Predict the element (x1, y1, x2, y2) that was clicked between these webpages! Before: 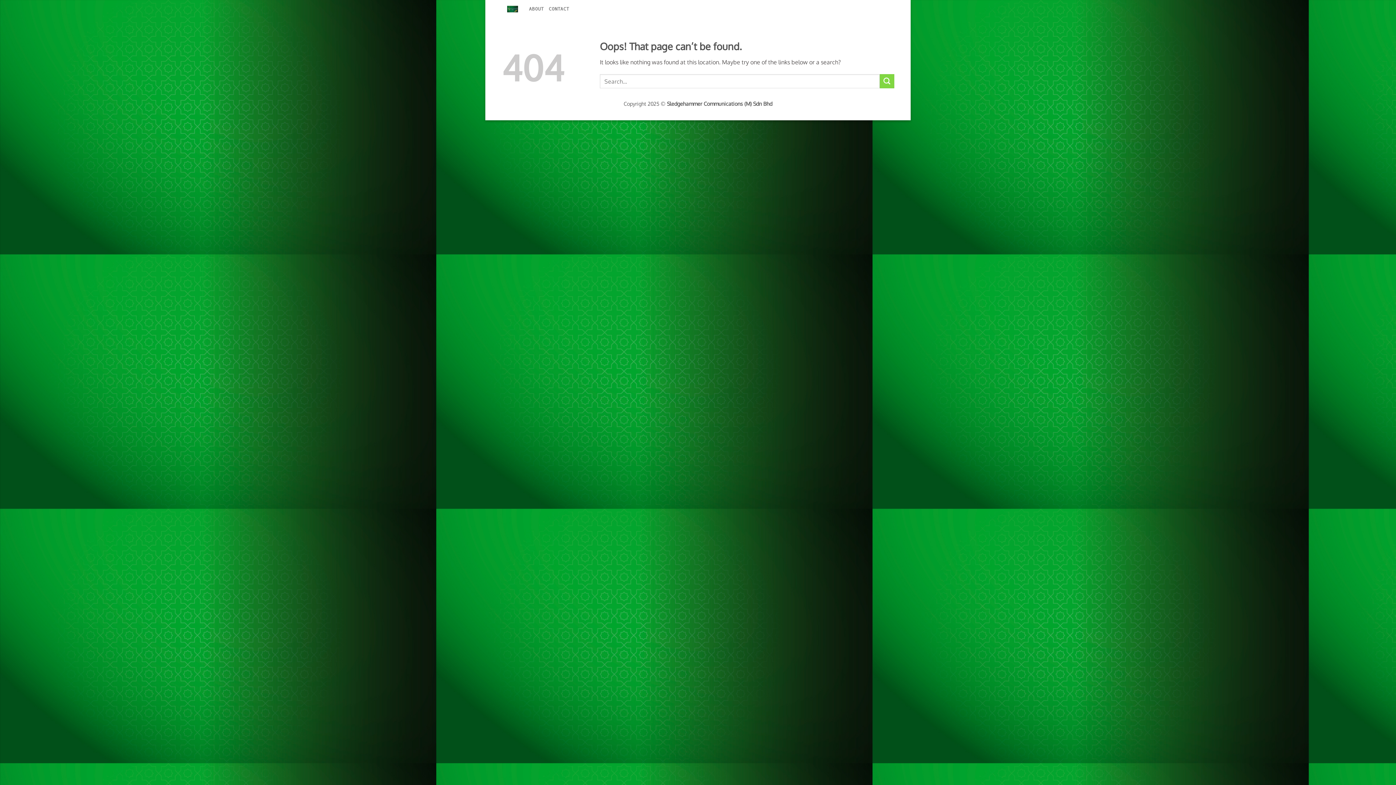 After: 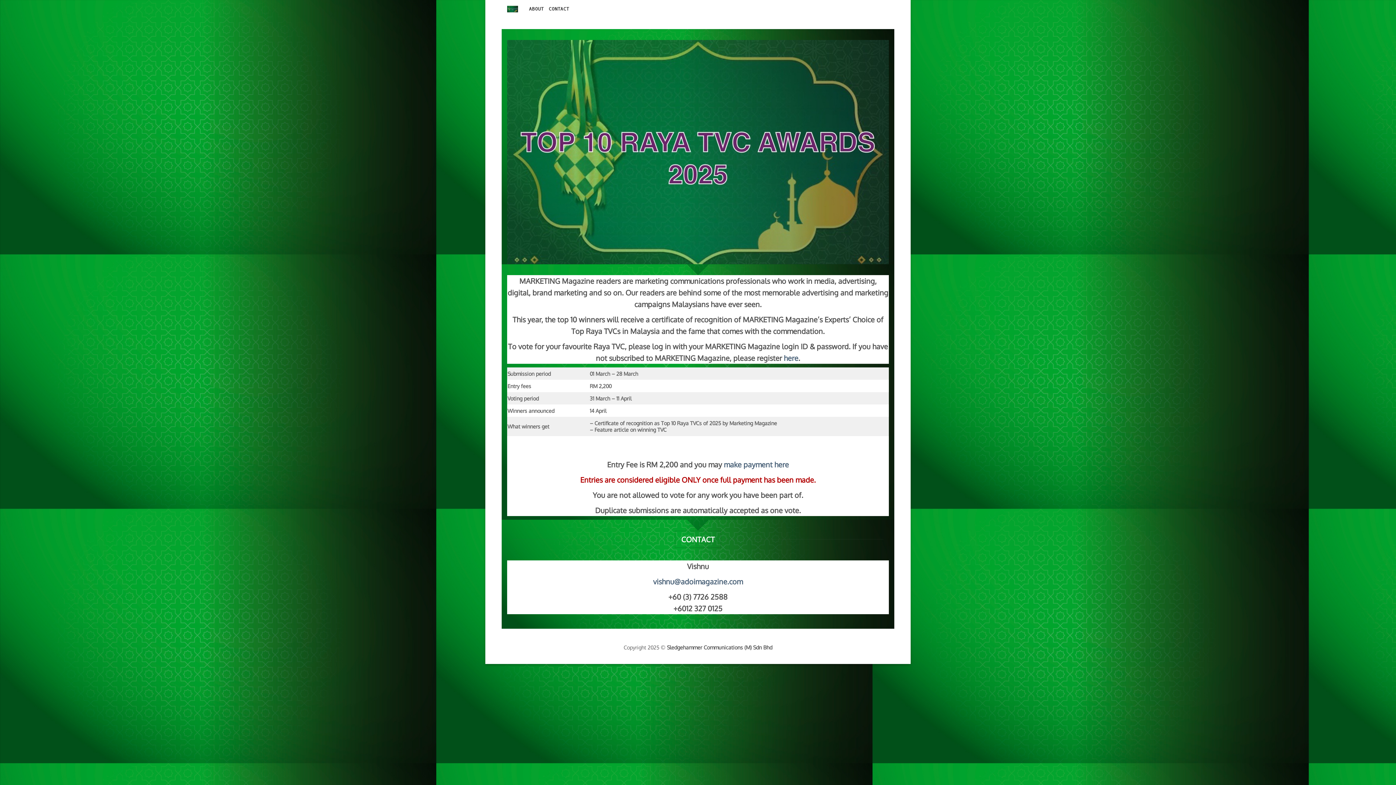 Action: bbox: (529, 1, 543, 16) label: ABOUT